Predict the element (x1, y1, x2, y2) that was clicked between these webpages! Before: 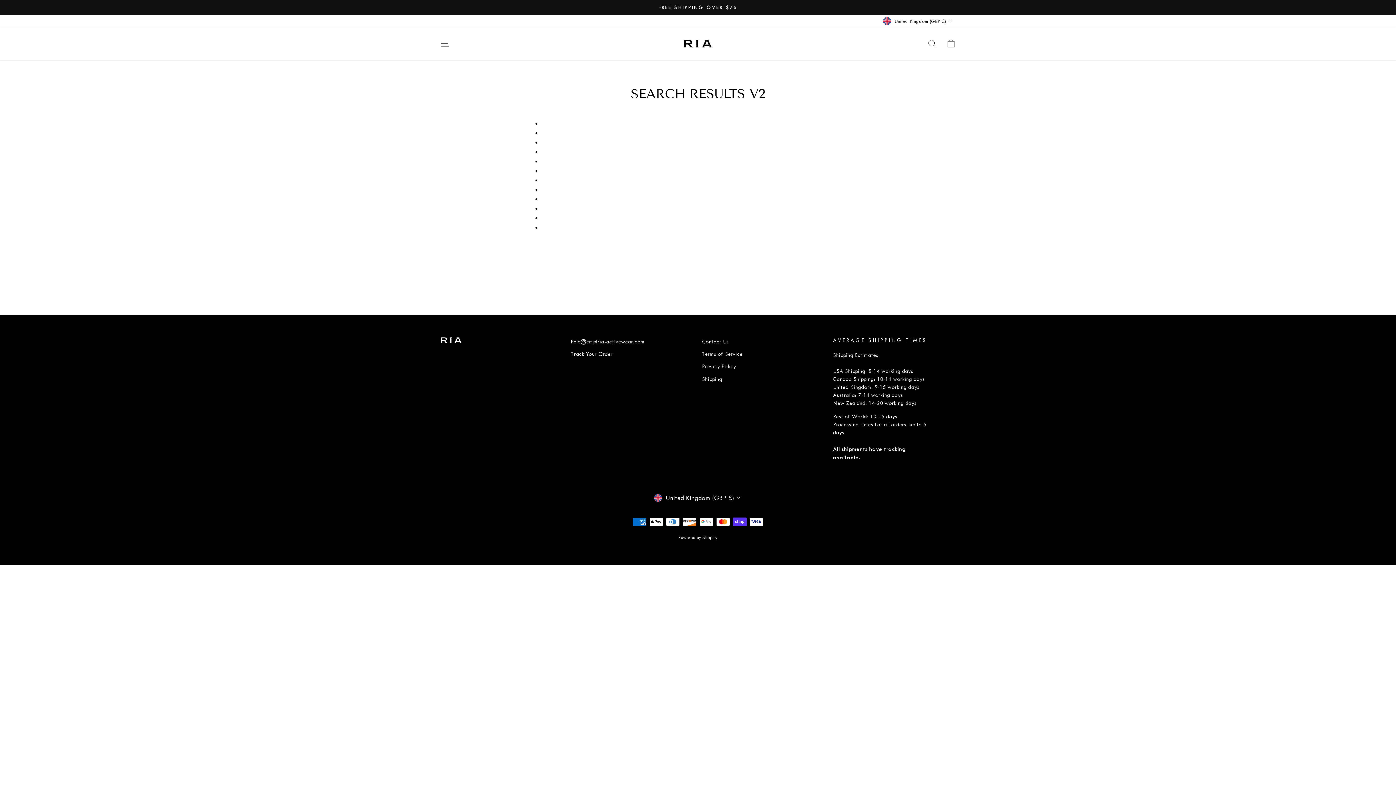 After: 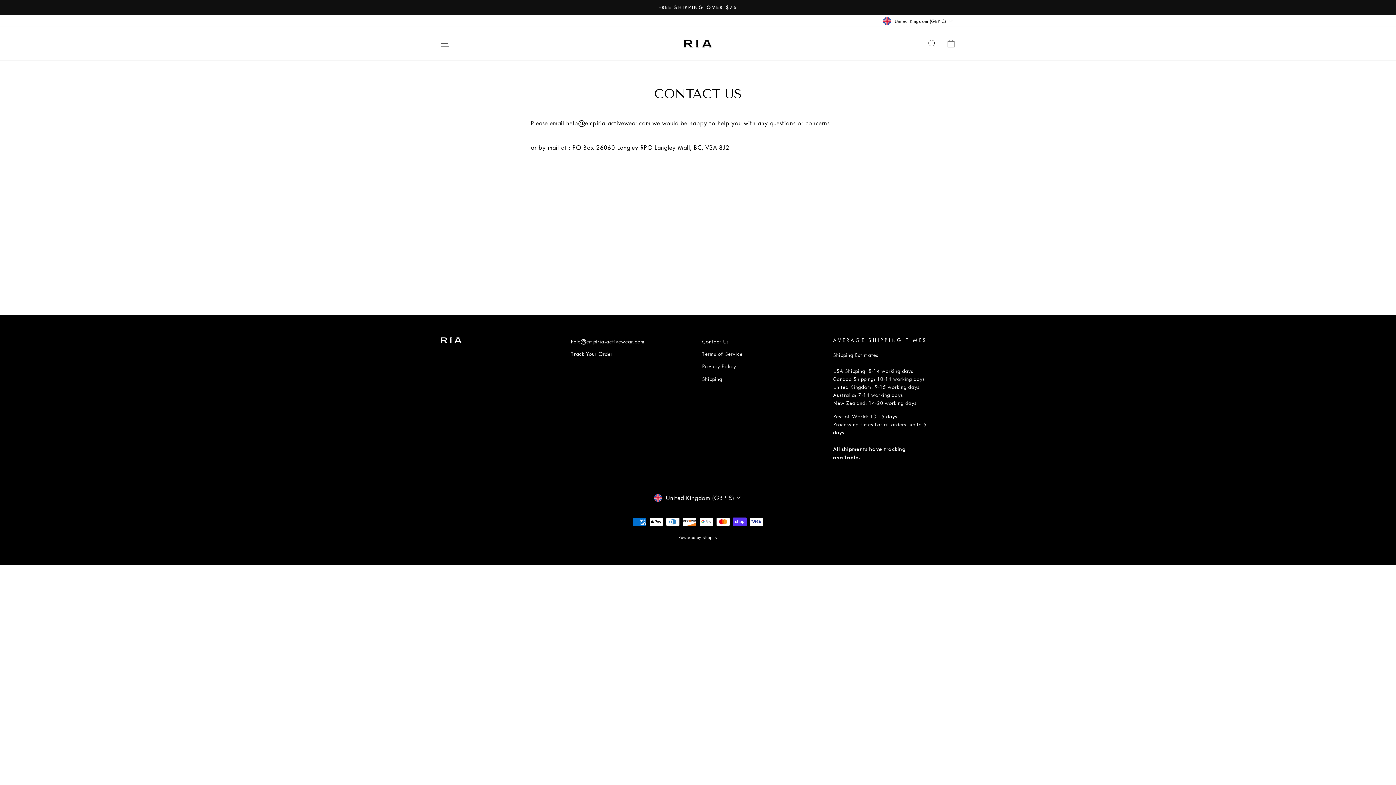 Action: bbox: (702, 336, 729, 347) label: Contact Us